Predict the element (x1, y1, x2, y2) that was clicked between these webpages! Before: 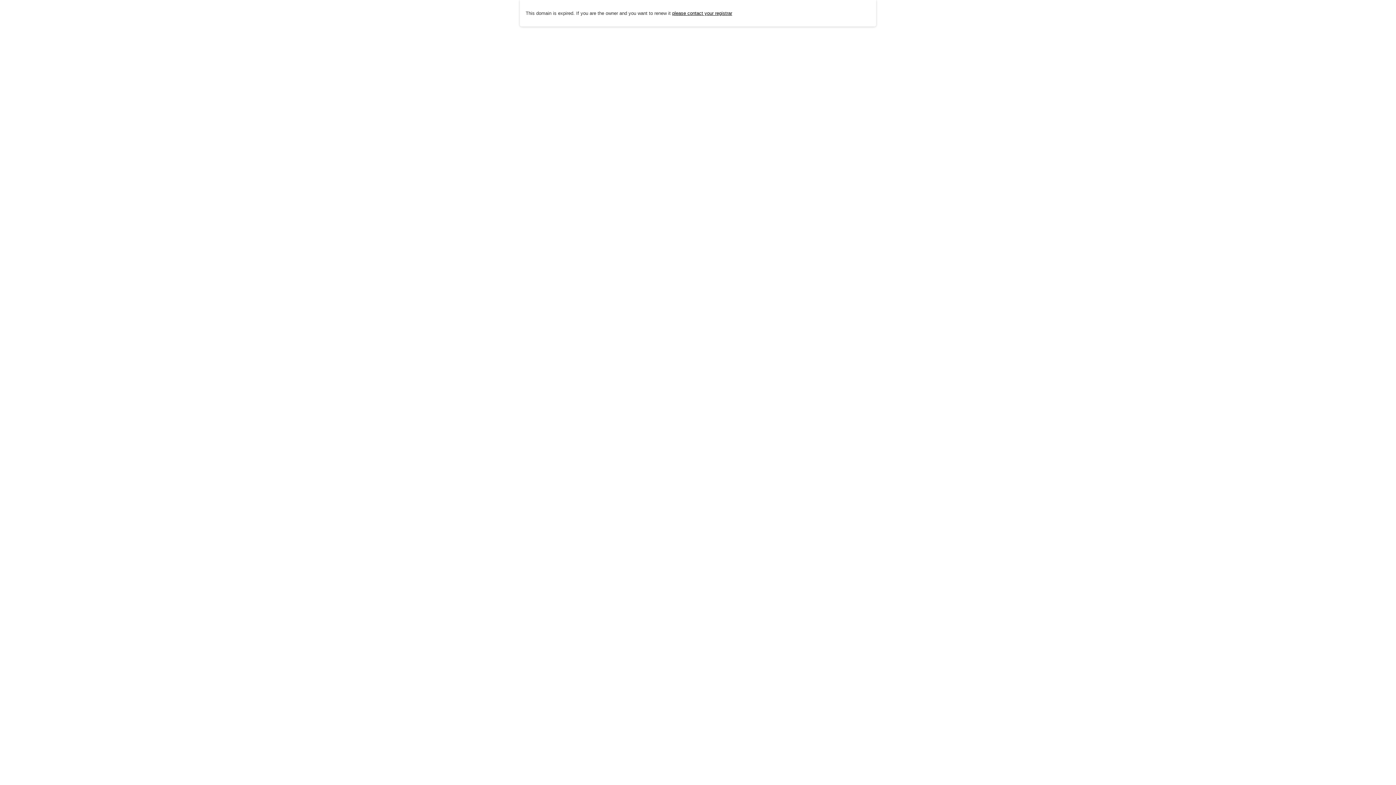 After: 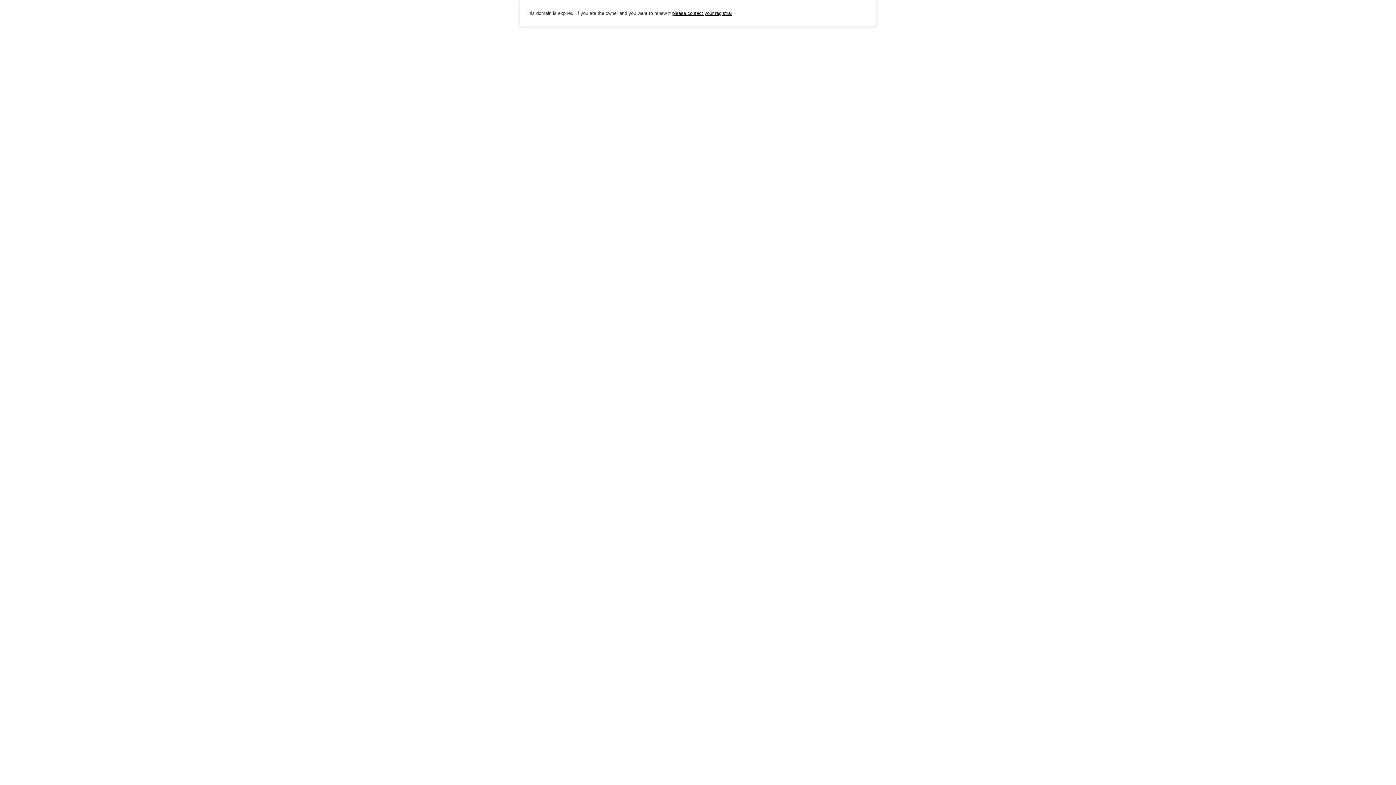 Action: bbox: (672, 10, 732, 15) label: please contact your registrar